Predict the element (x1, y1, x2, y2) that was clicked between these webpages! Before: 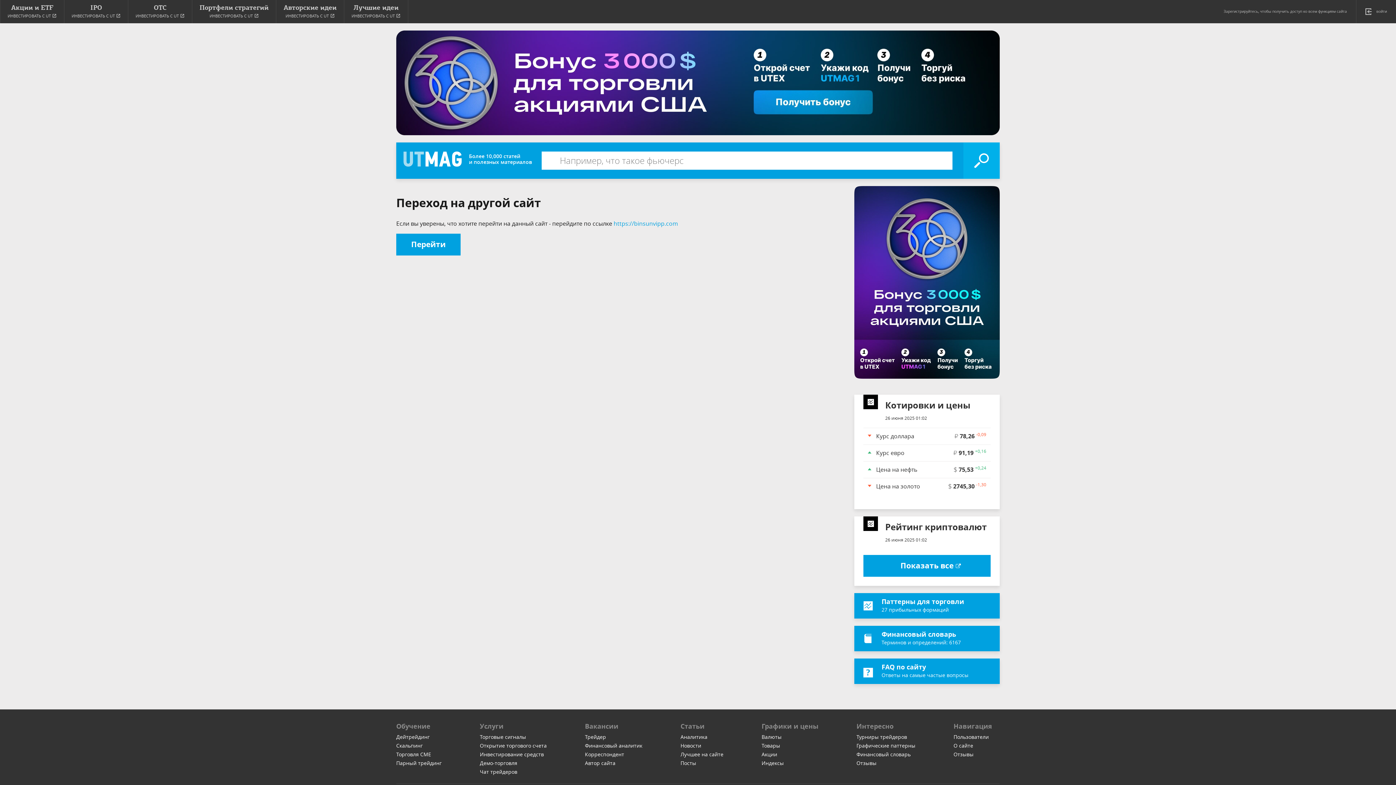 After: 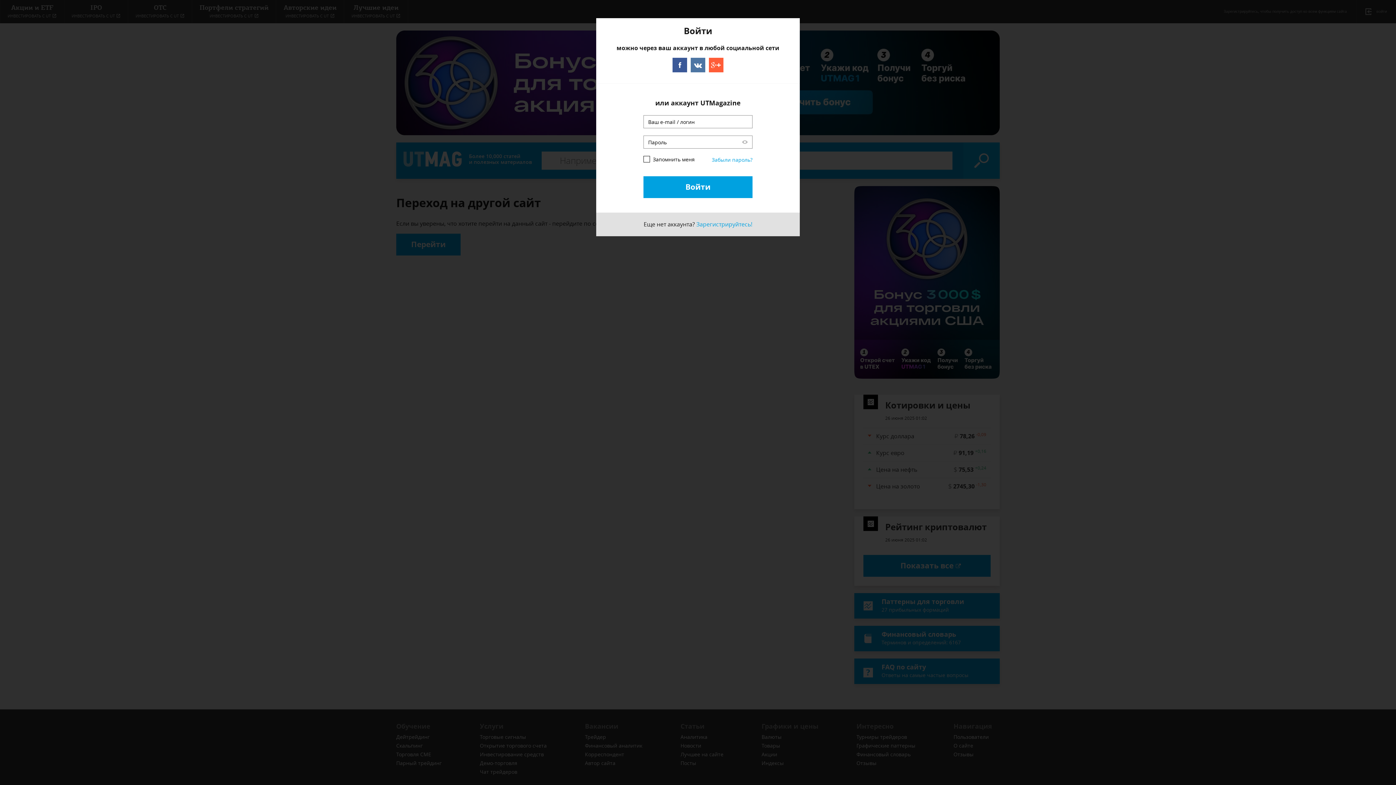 Action: label: войти bbox: (1365, 0, 1396, 23)